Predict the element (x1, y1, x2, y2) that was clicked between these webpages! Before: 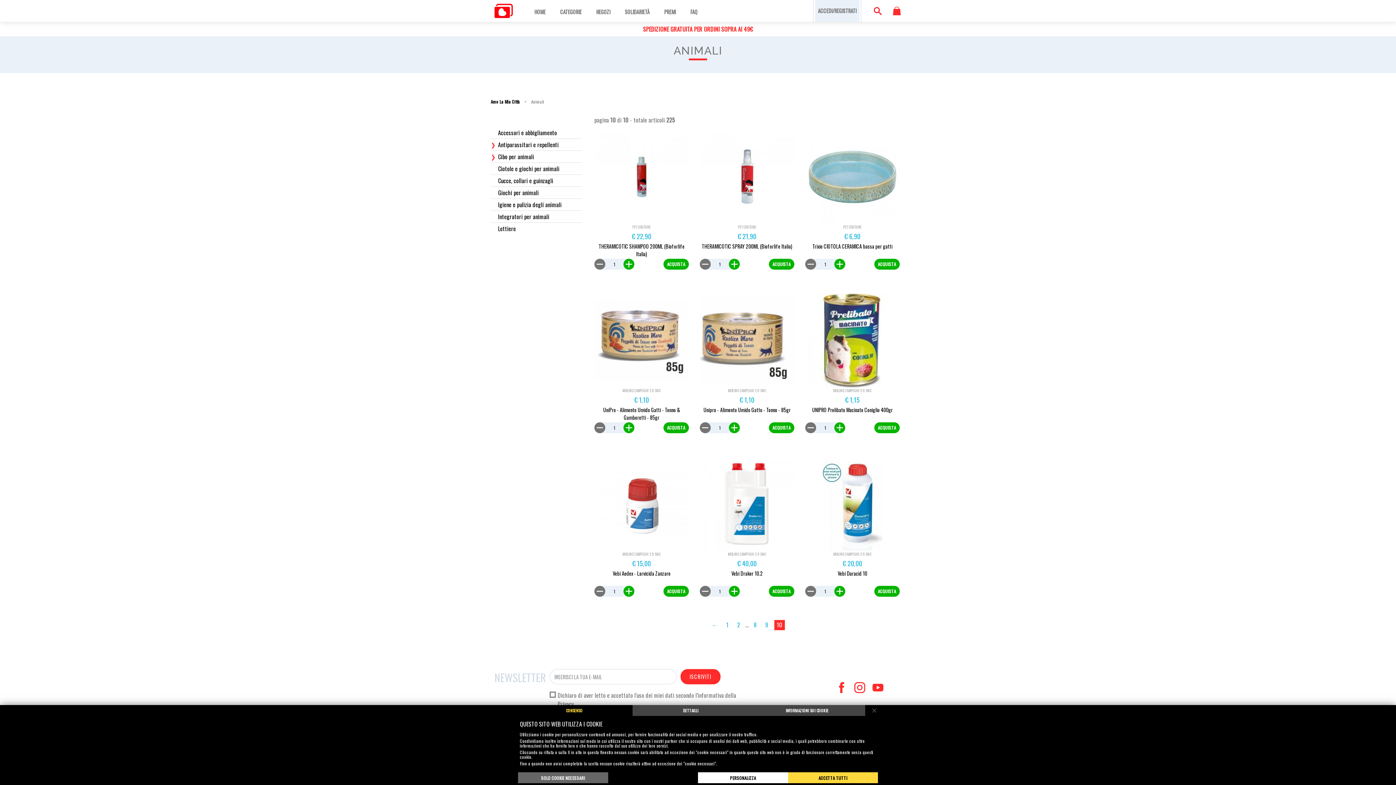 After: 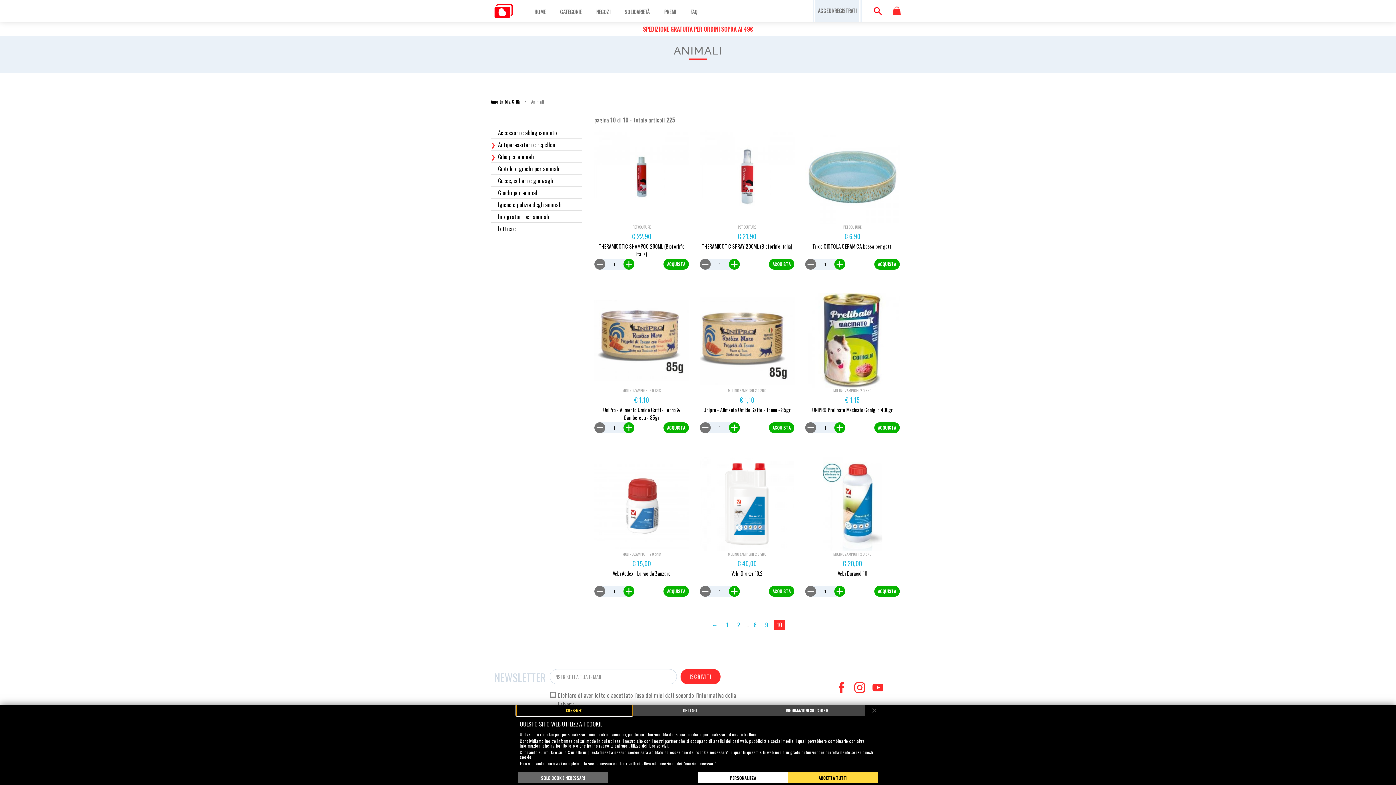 Action: label: CONSENSO bbox: (516, 705, 632, 716)